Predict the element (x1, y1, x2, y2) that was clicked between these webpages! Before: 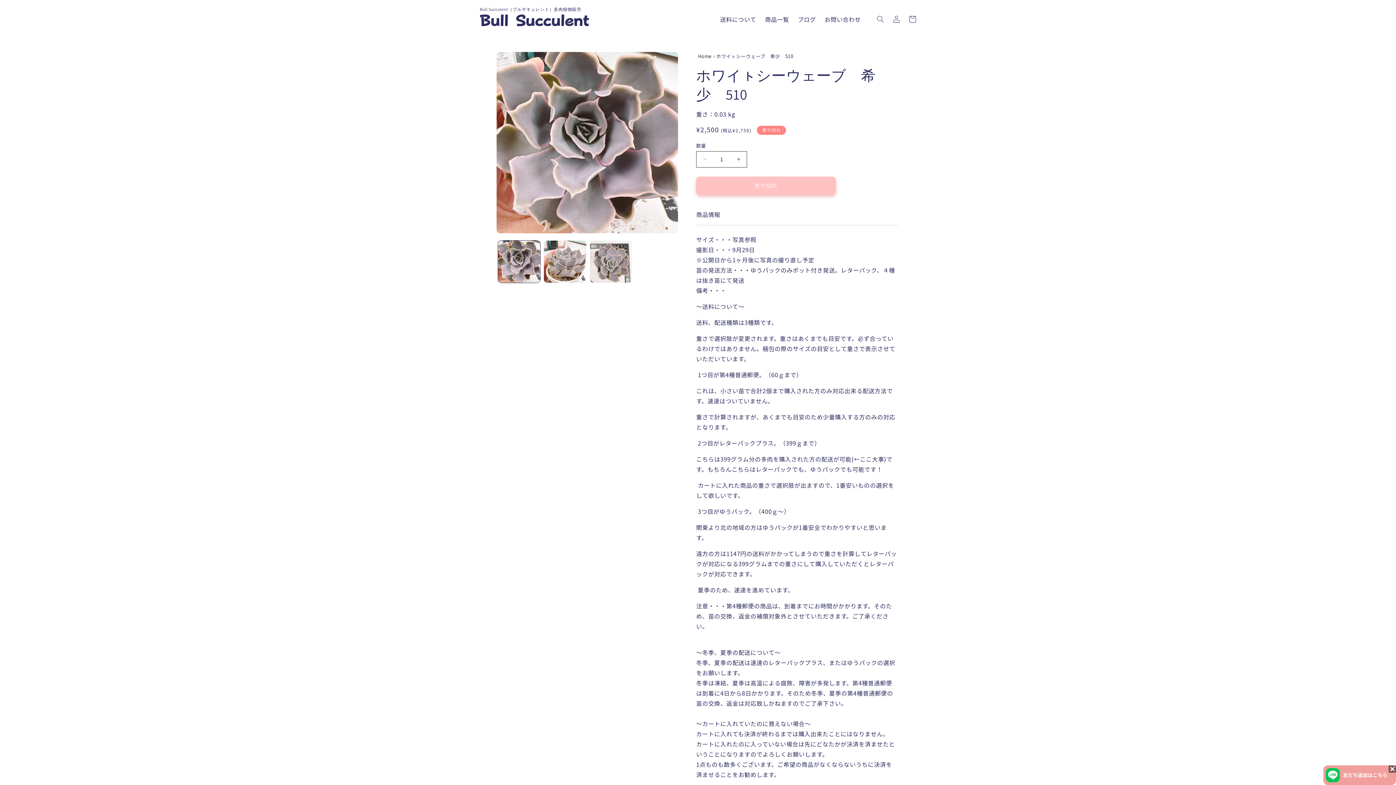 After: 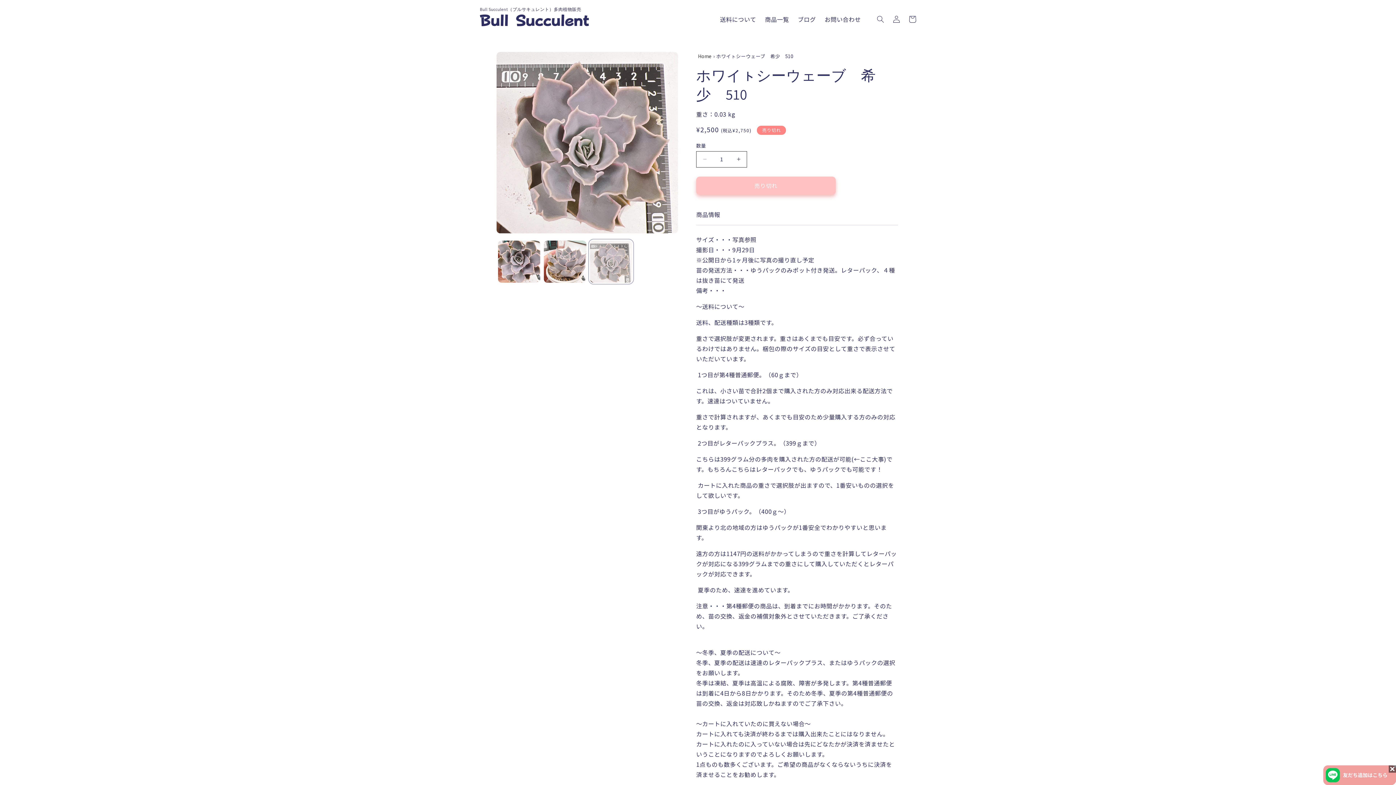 Action: bbox: (590, 240, 632, 282) label: ギャラリービューに画像 (3) を読み込む